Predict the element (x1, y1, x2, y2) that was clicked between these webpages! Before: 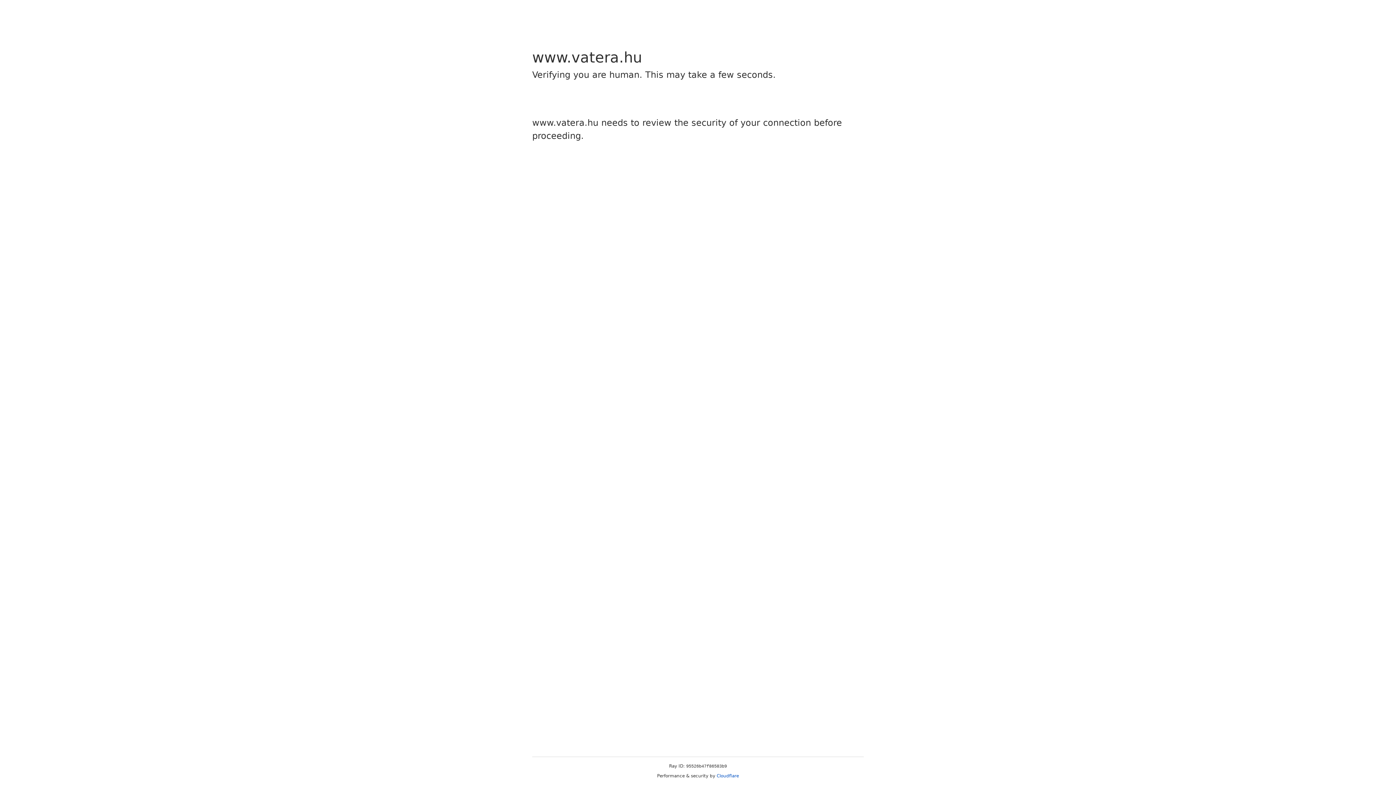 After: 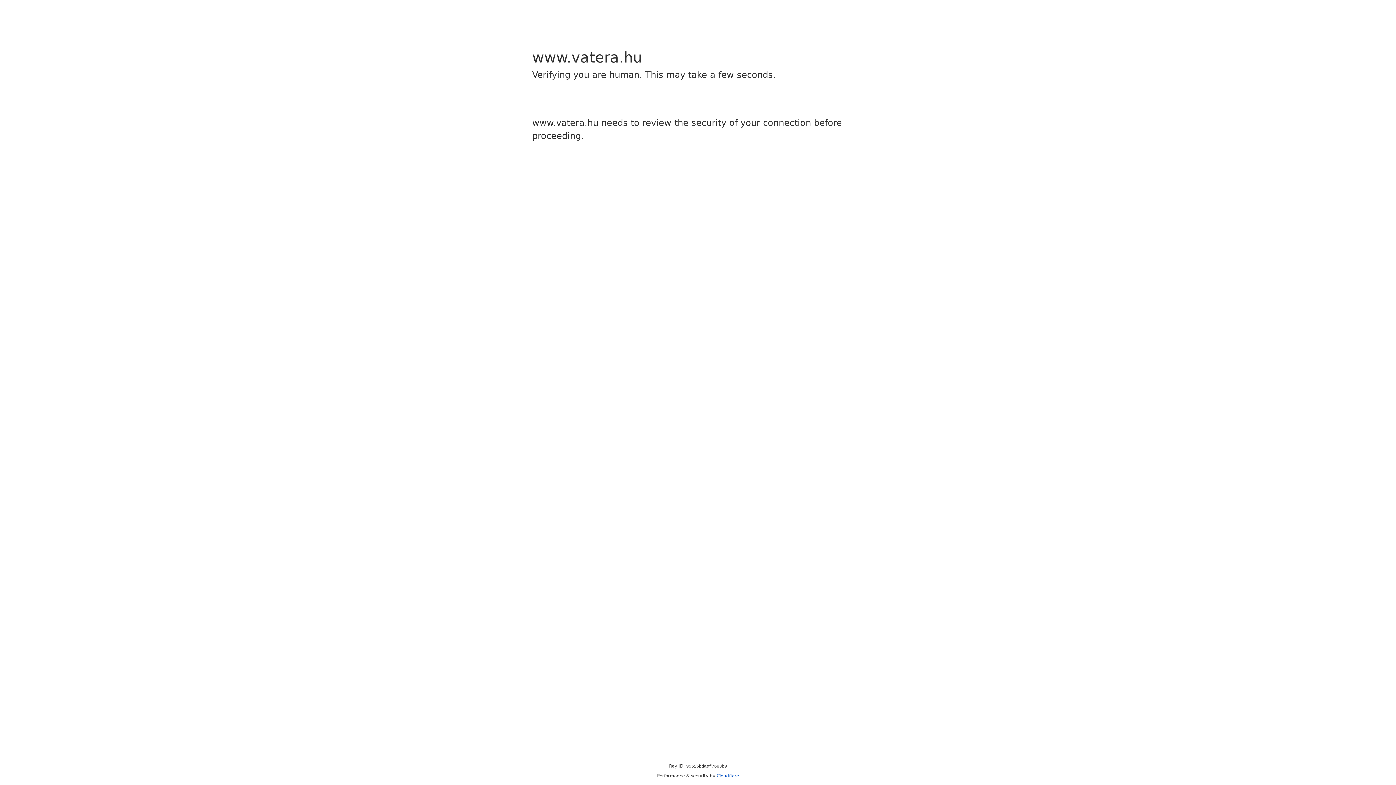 Action: label: Cloudflare bbox: (716, 773, 739, 778)